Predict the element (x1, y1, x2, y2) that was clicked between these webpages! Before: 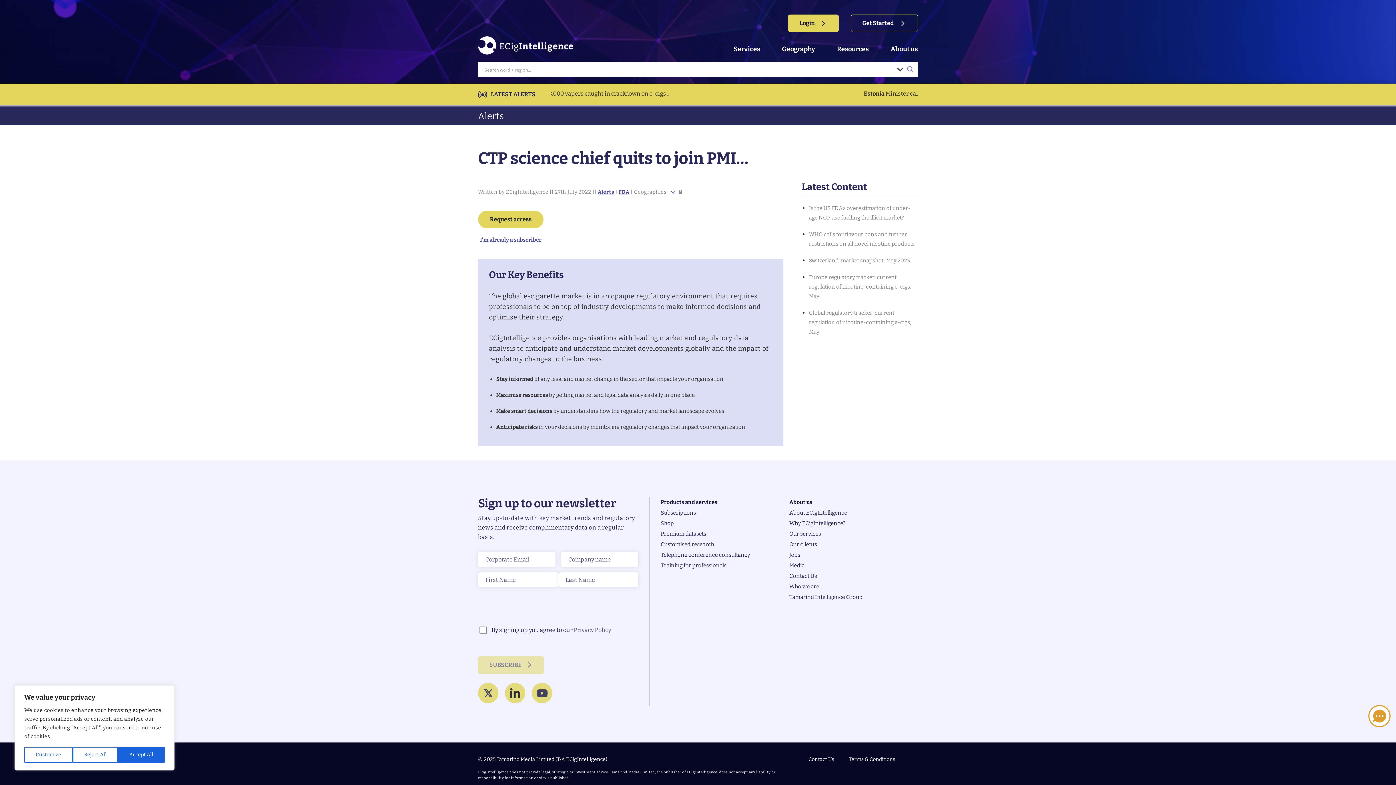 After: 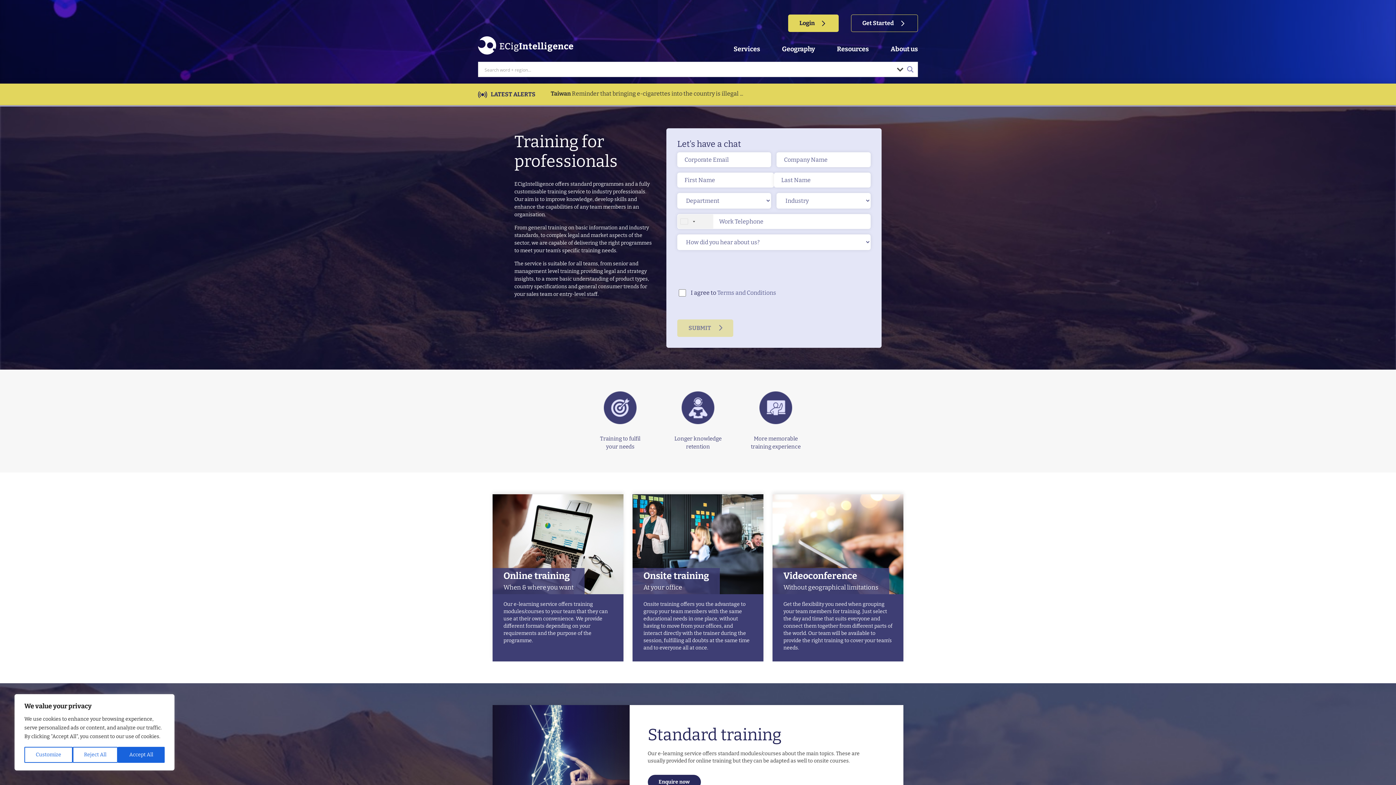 Action: label: Training for professionals bbox: (660, 562, 726, 569)